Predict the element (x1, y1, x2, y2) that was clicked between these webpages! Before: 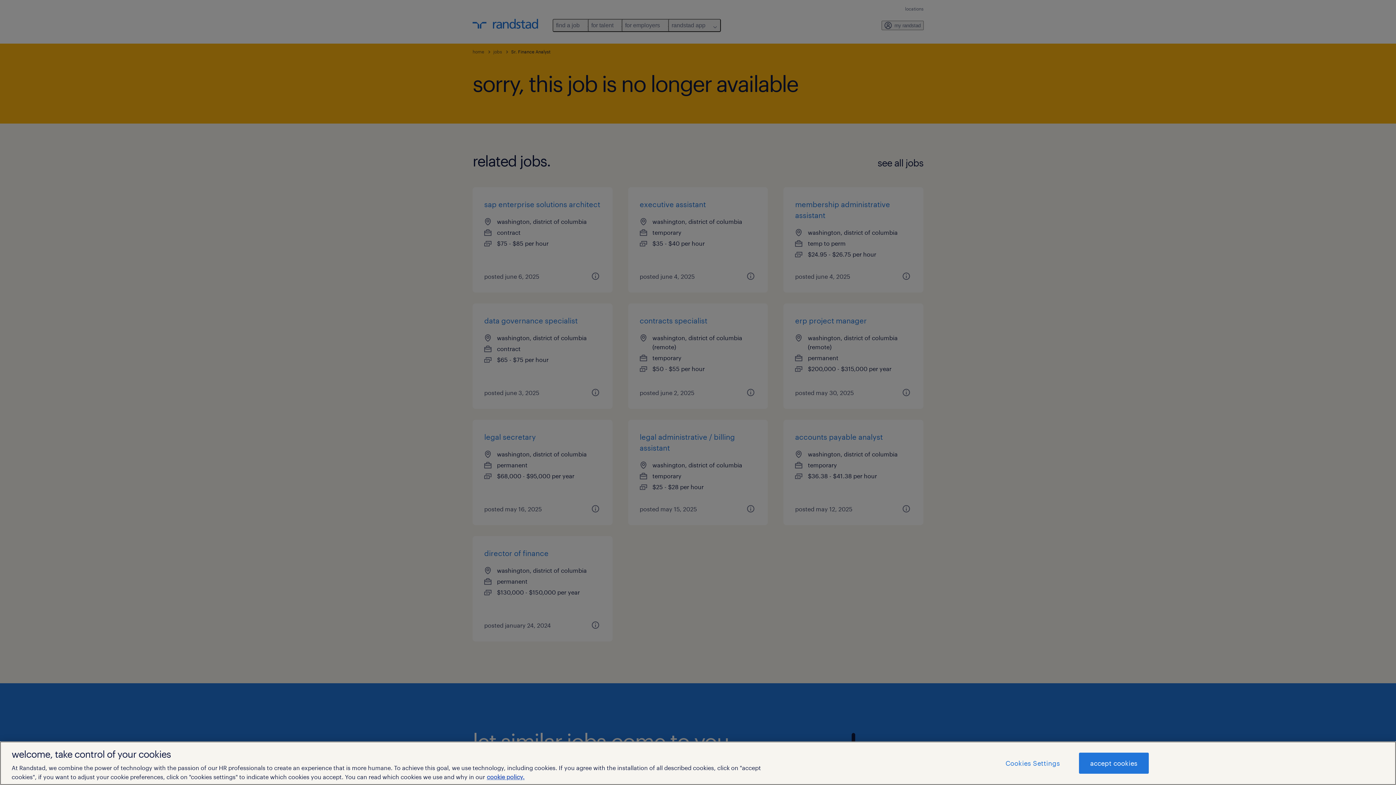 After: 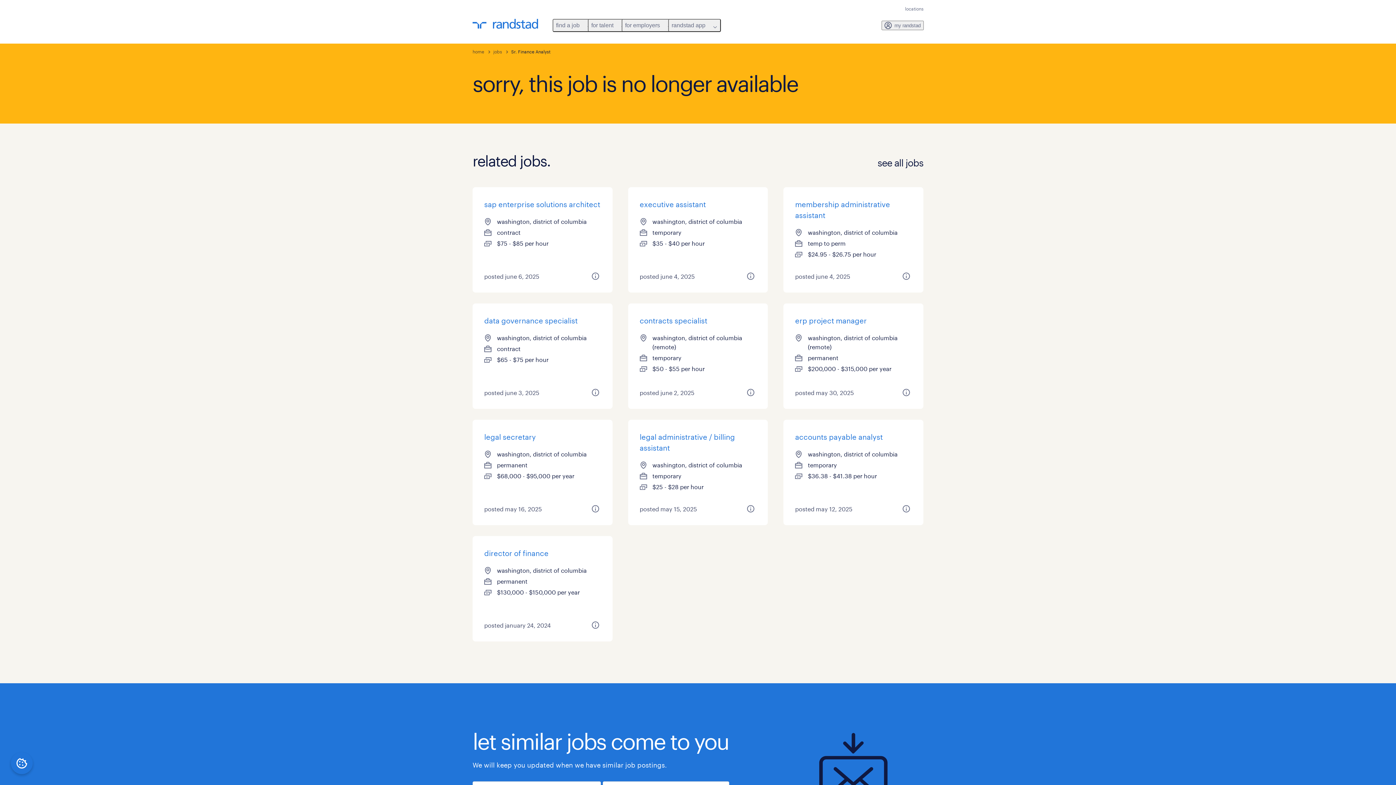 Action: bbox: (1079, 753, 1148, 774) label: accept cookies